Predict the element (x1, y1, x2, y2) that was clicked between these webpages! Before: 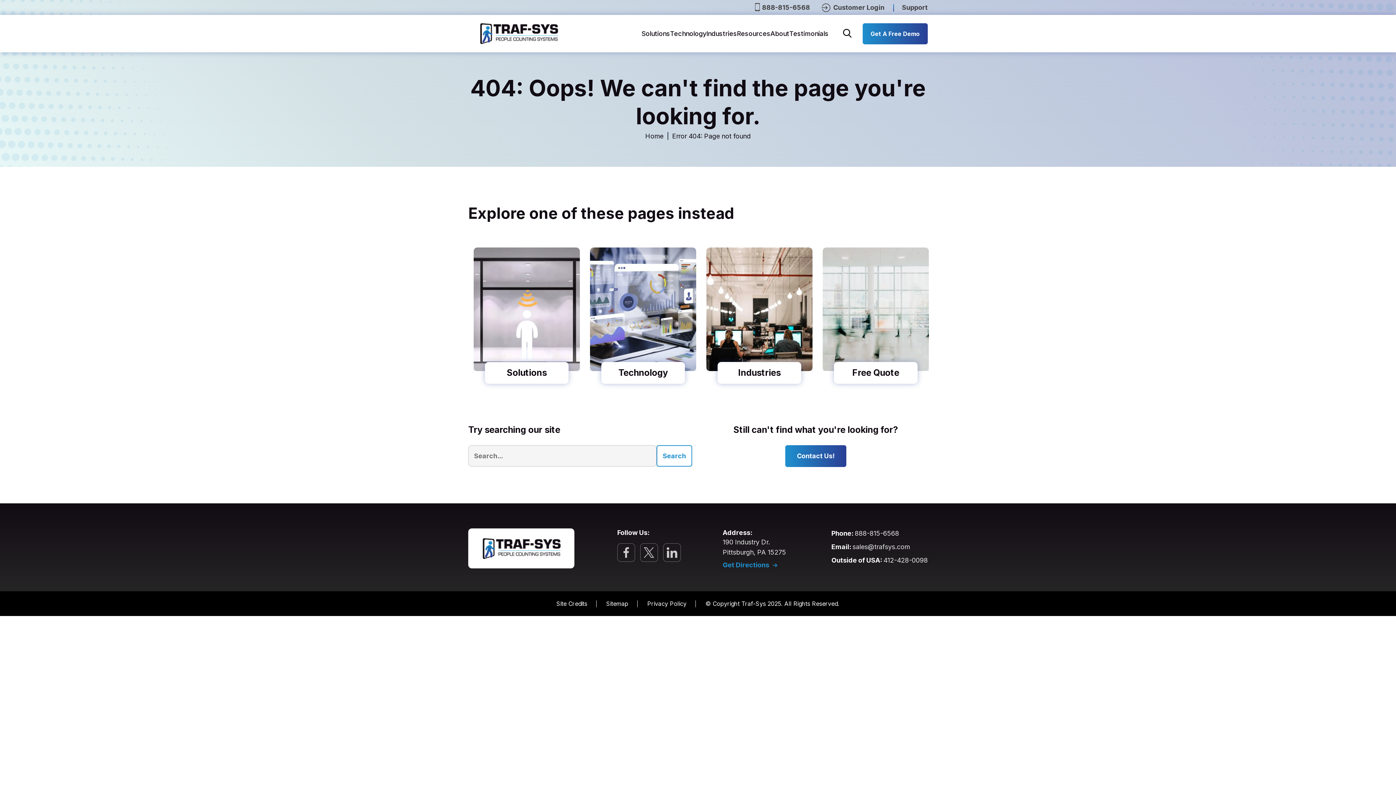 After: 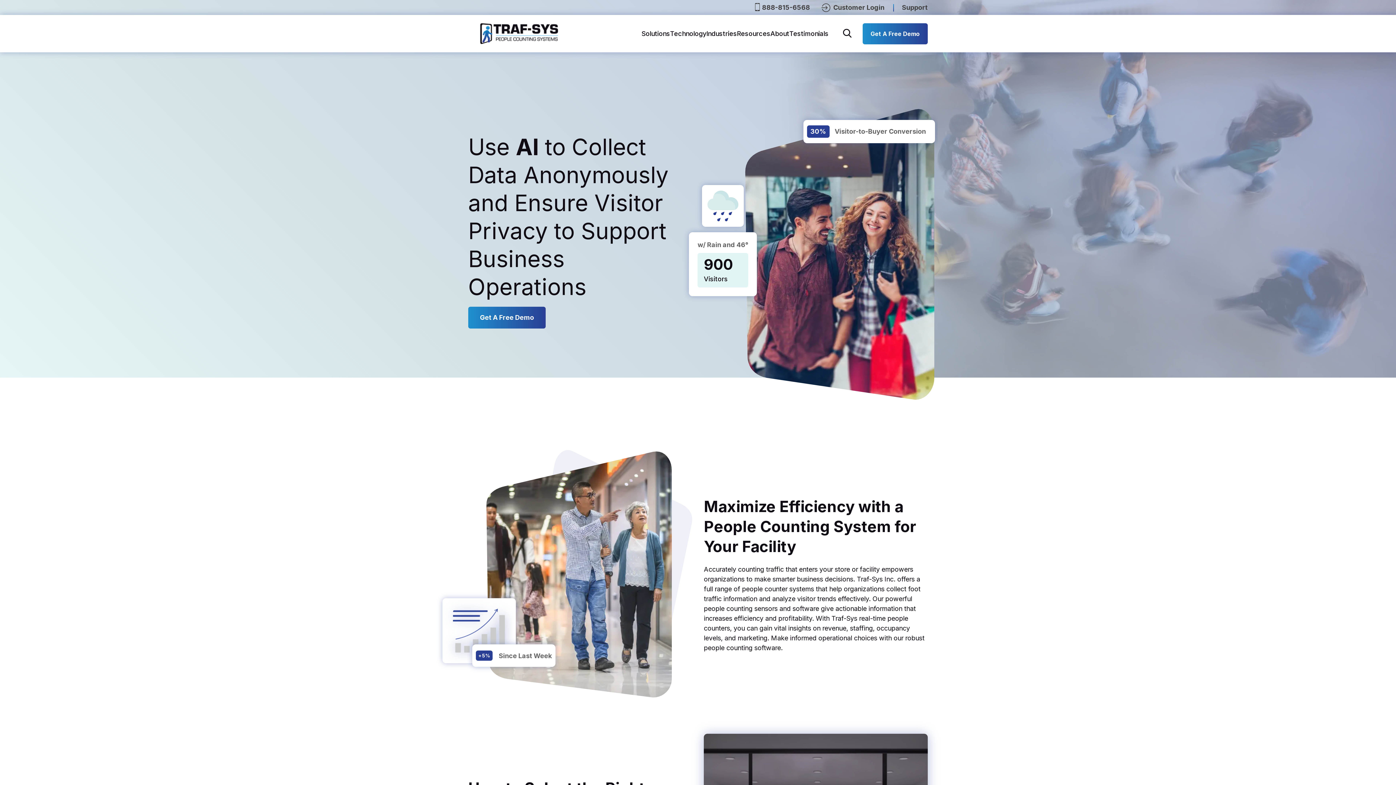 Action: bbox: (645, 133, 663, 139) label: Home